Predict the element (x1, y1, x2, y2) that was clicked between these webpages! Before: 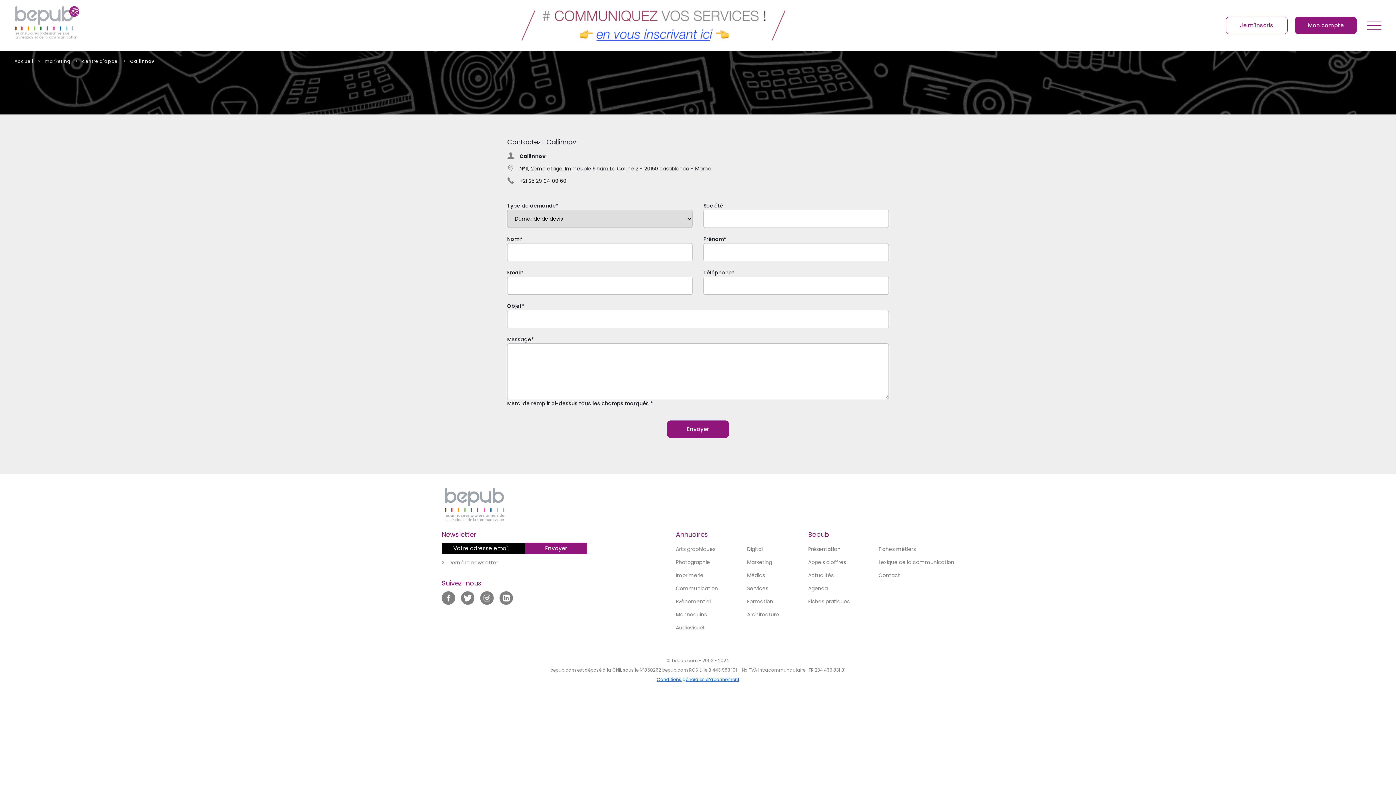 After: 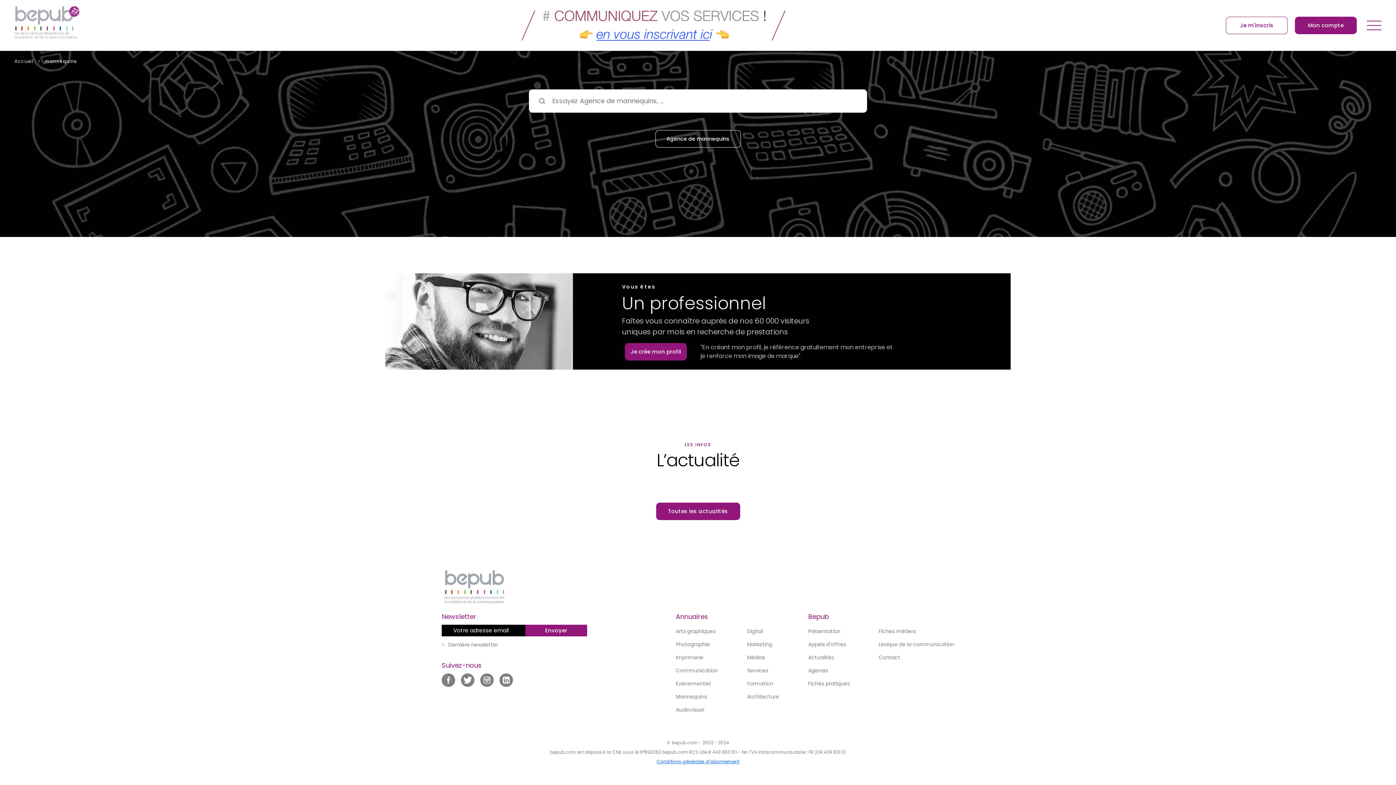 Action: label: Mannequins bbox: (676, 608, 718, 621)